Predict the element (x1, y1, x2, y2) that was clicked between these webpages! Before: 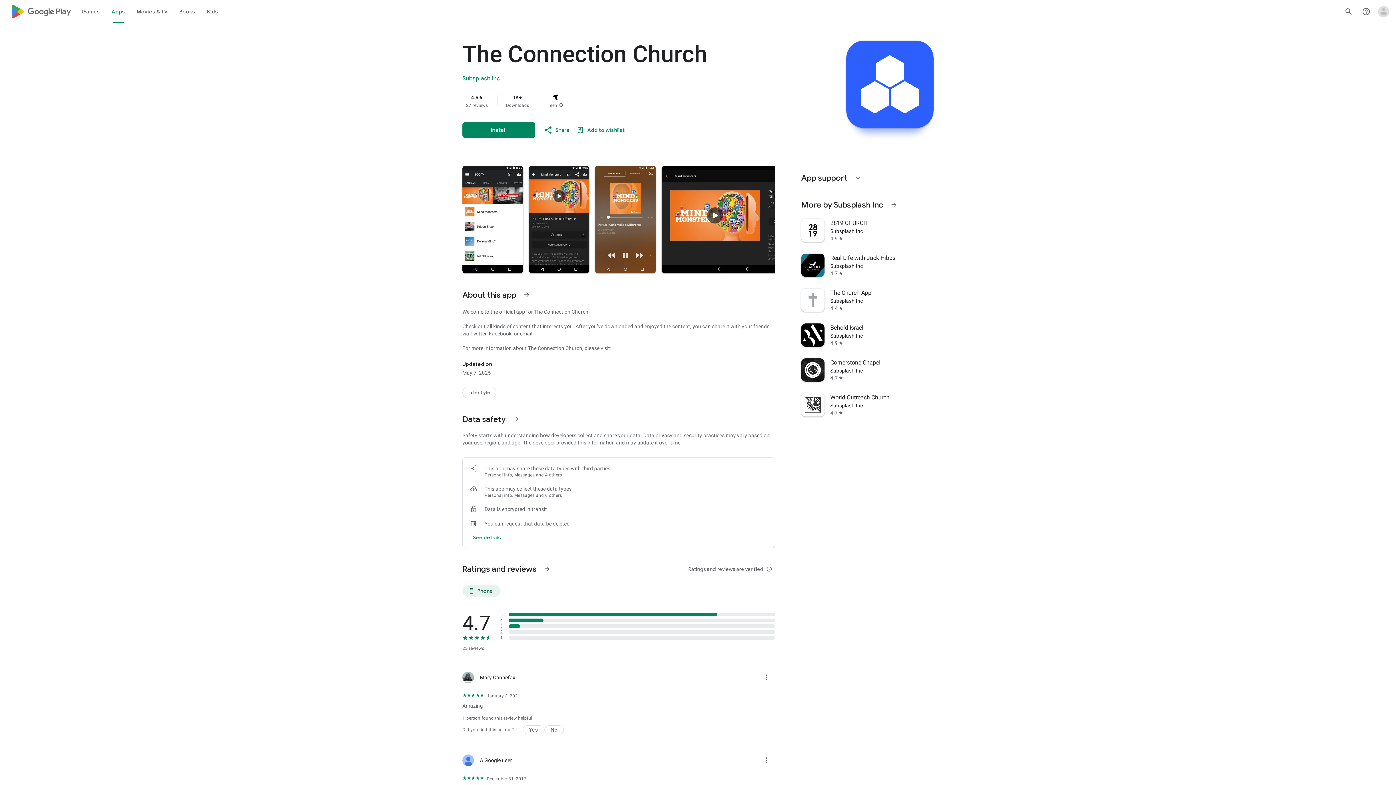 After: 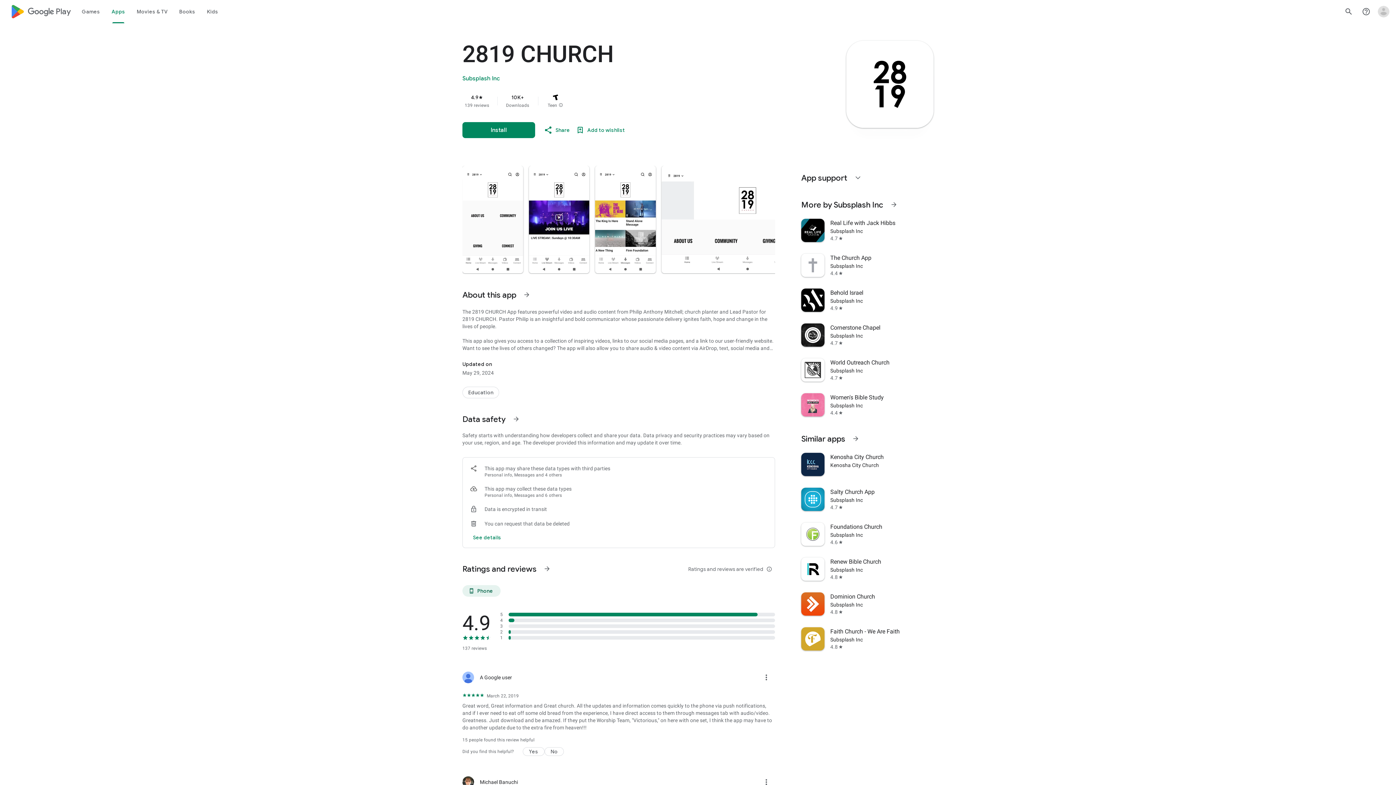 Action: label: 2819 CHURCH
Subsplash Inc
4.9
star bbox: (797, 213, 938, 248)